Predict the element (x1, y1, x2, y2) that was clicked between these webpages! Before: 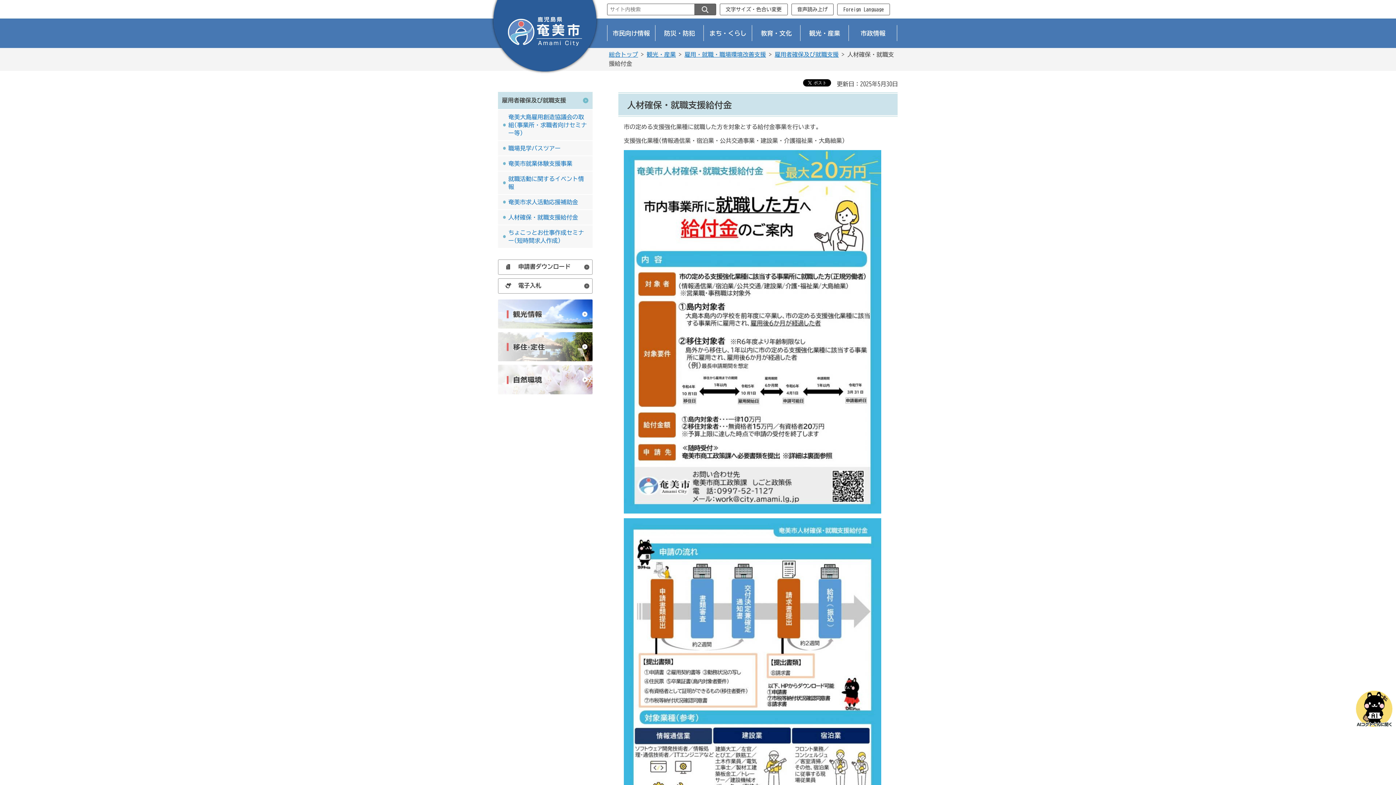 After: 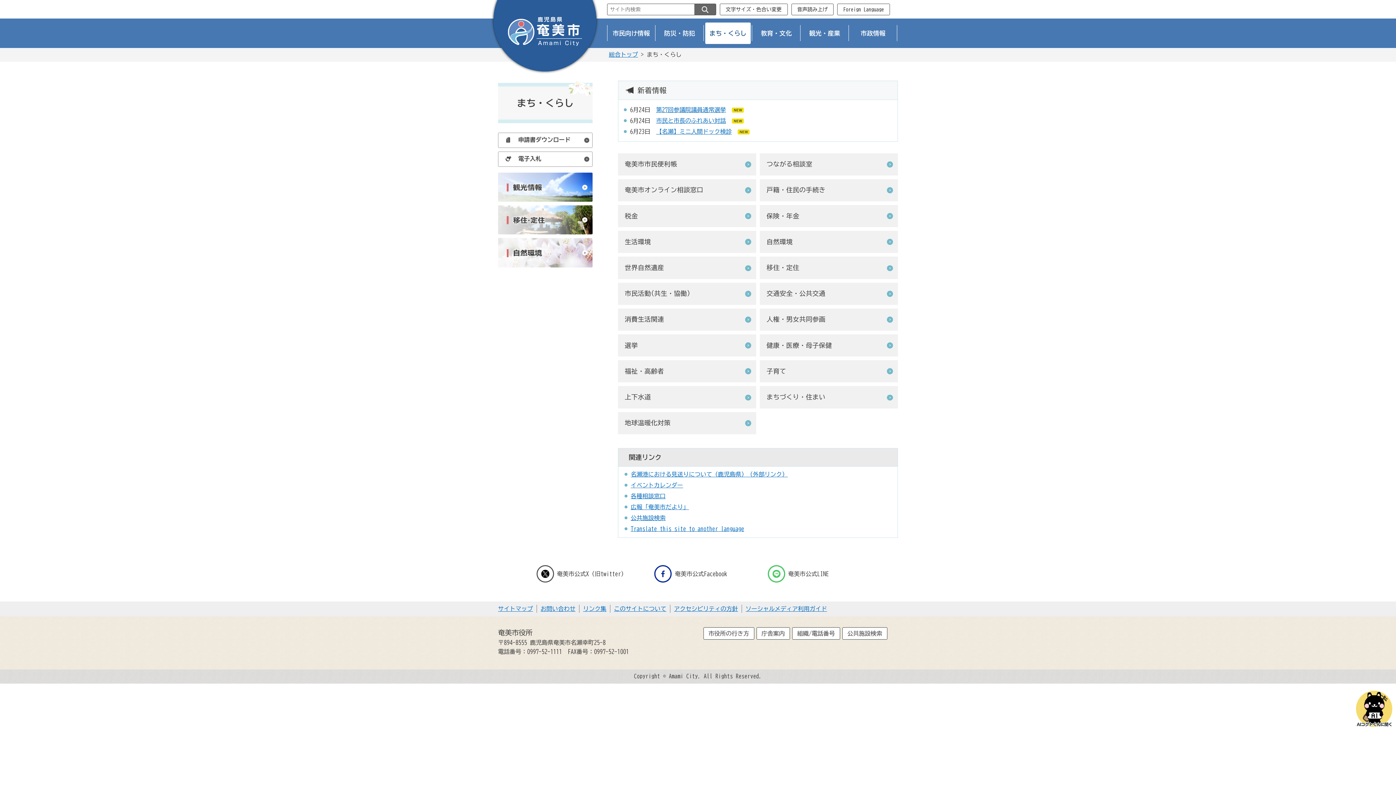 Action: bbox: (705, 22, 750, 44) label: まち・くらし